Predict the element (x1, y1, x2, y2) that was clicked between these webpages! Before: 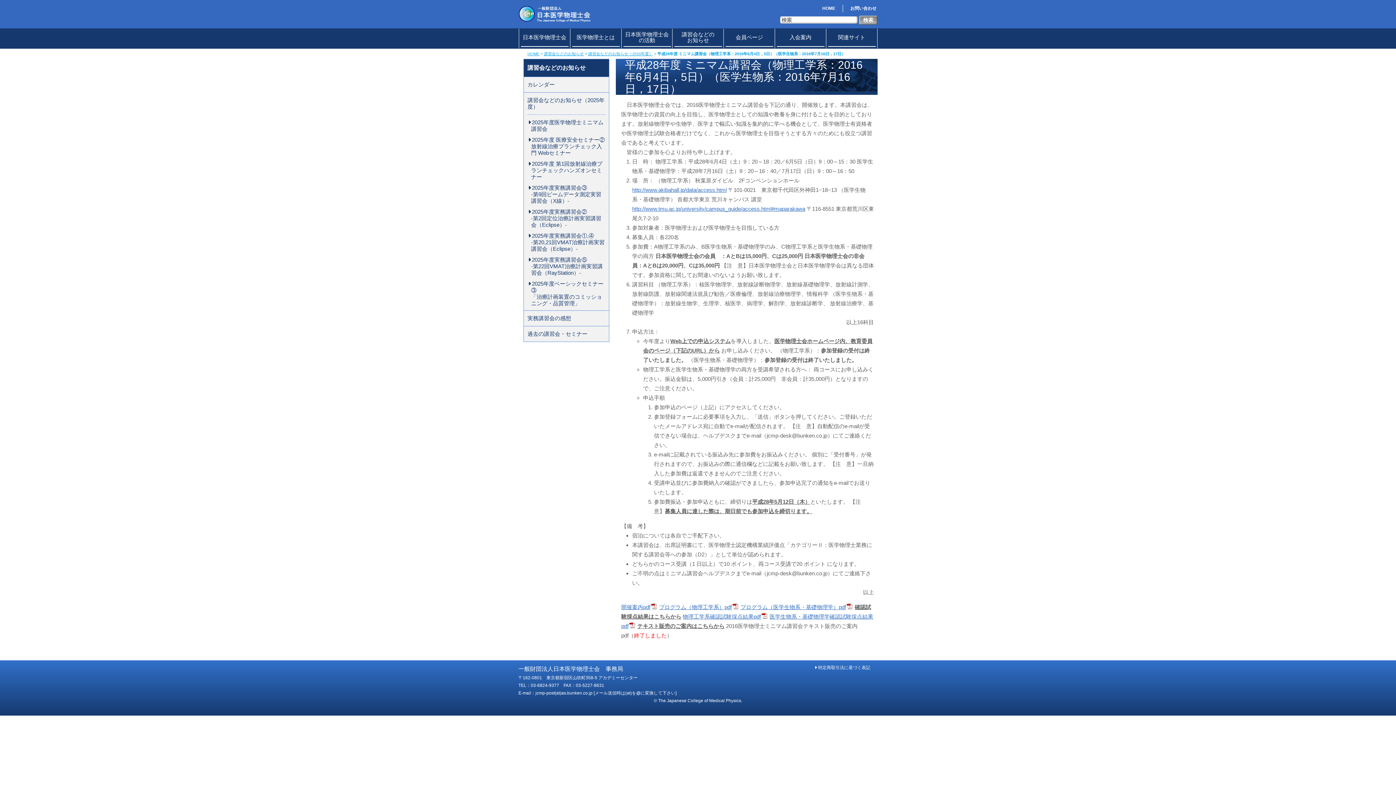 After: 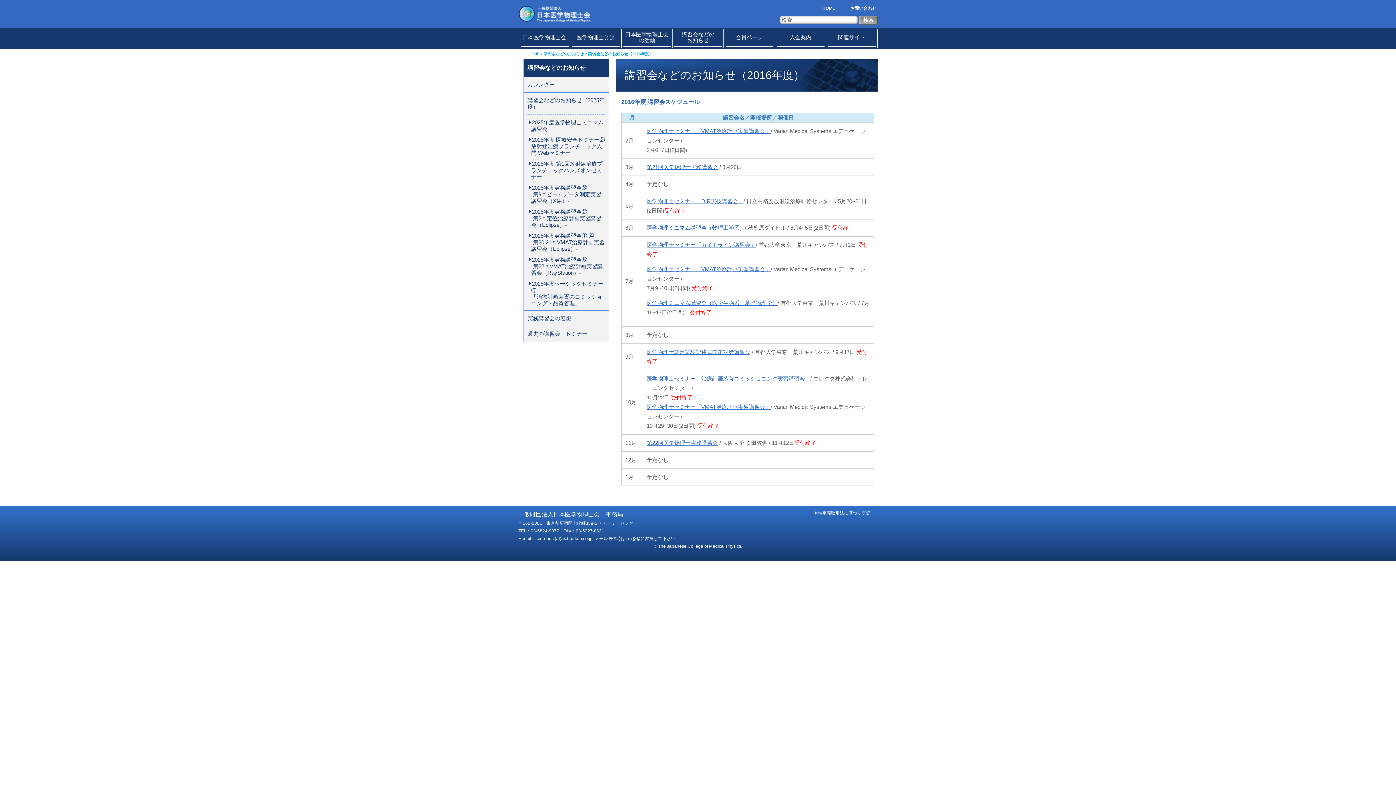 Action: bbox: (588, 51, 653, 56) label: 講習会などのお知らせ（2016年度）